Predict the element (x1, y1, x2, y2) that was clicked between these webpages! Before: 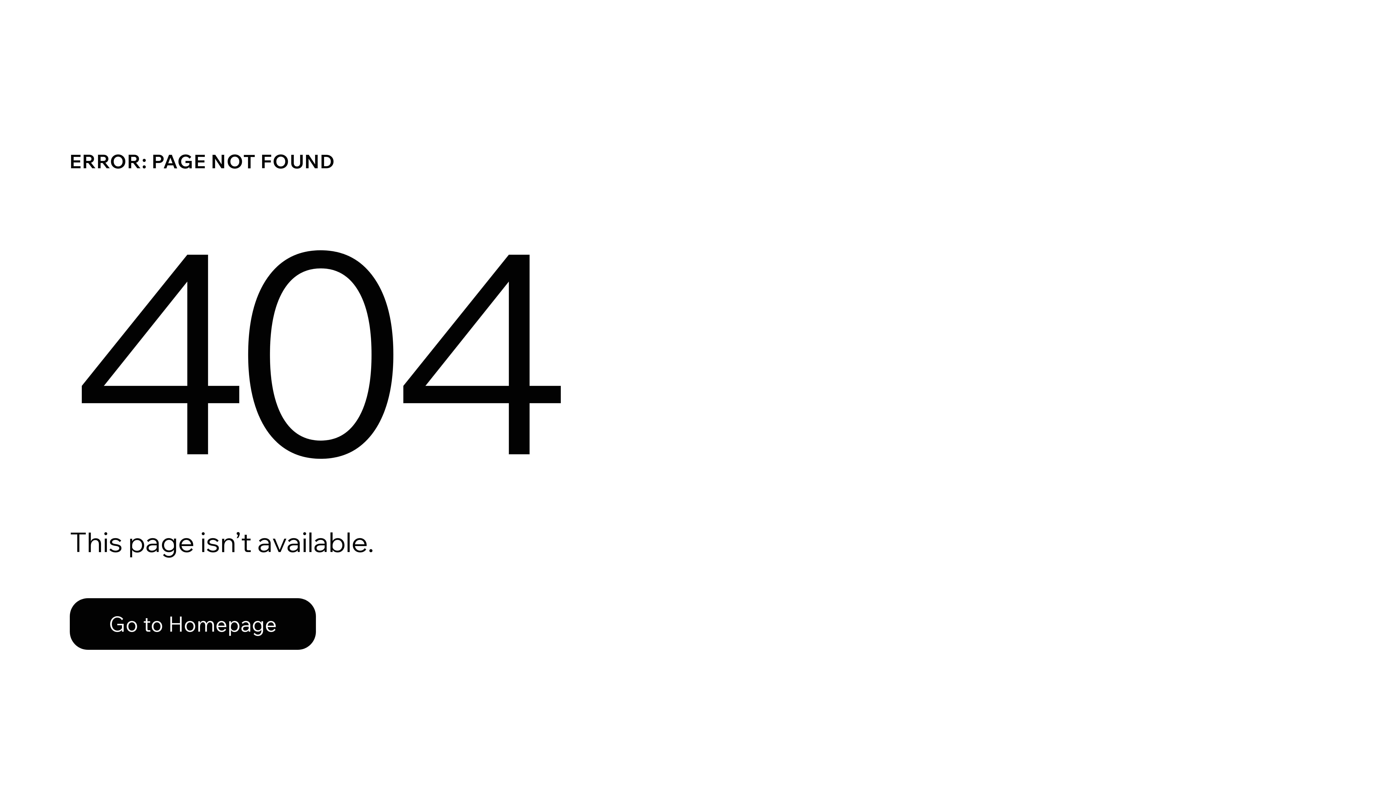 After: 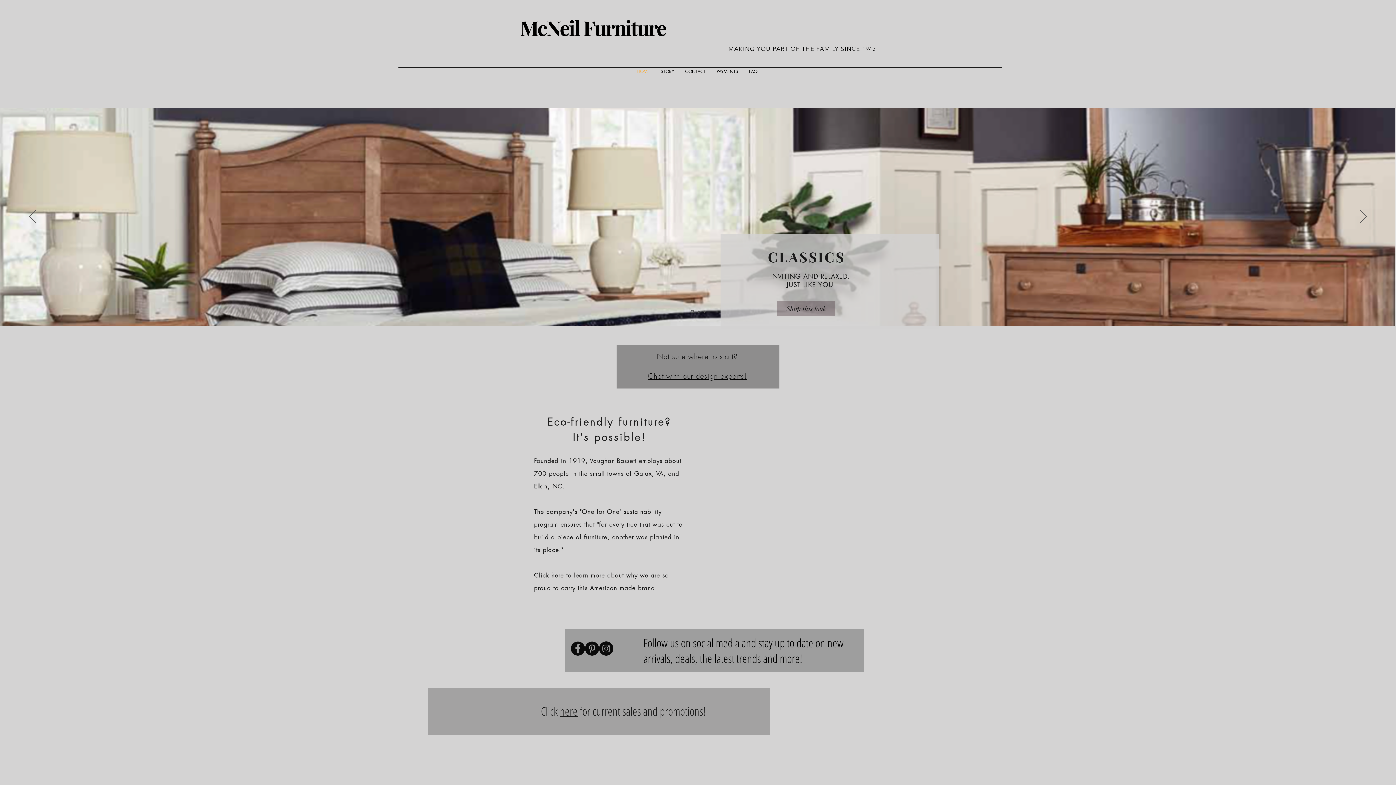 Action: bbox: (69, 582, 768, 659) label: Go to Homepage